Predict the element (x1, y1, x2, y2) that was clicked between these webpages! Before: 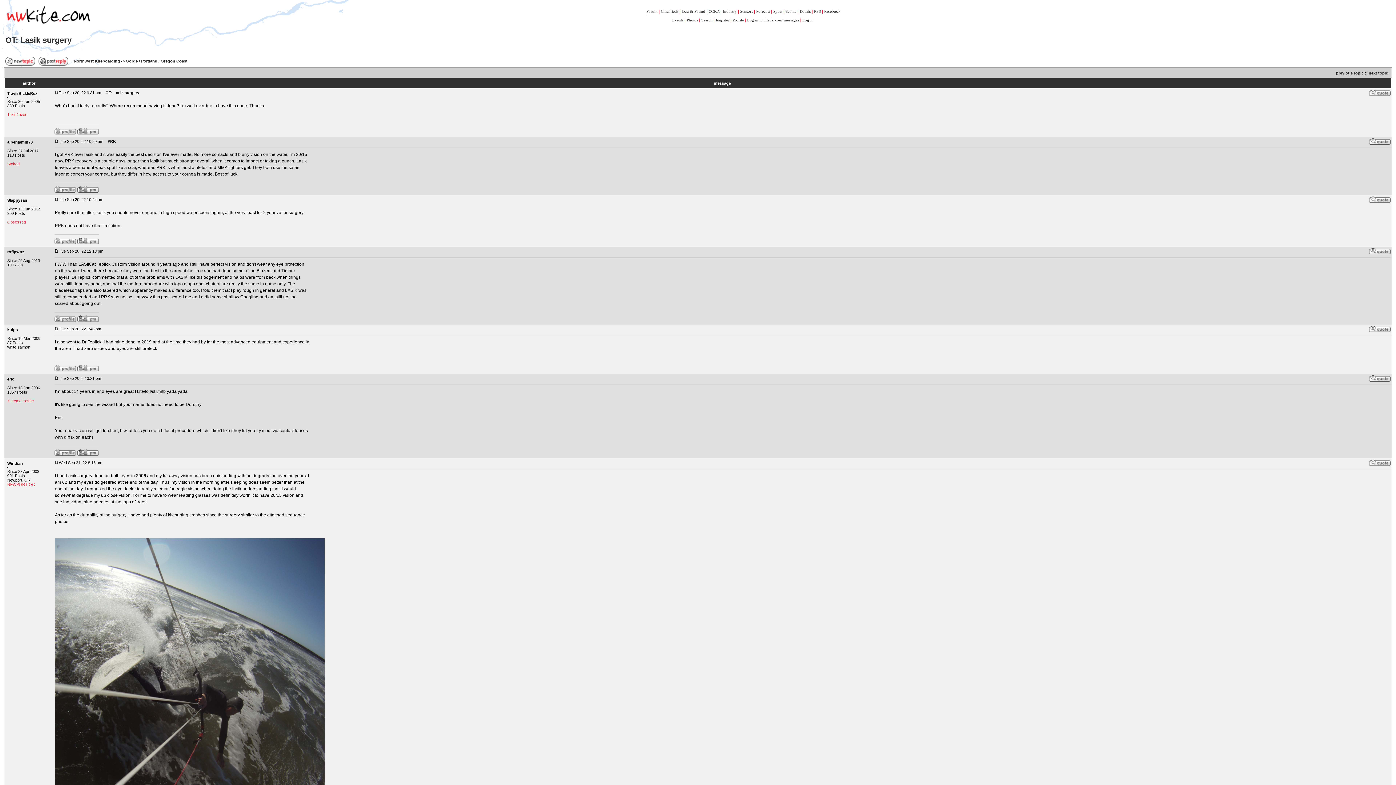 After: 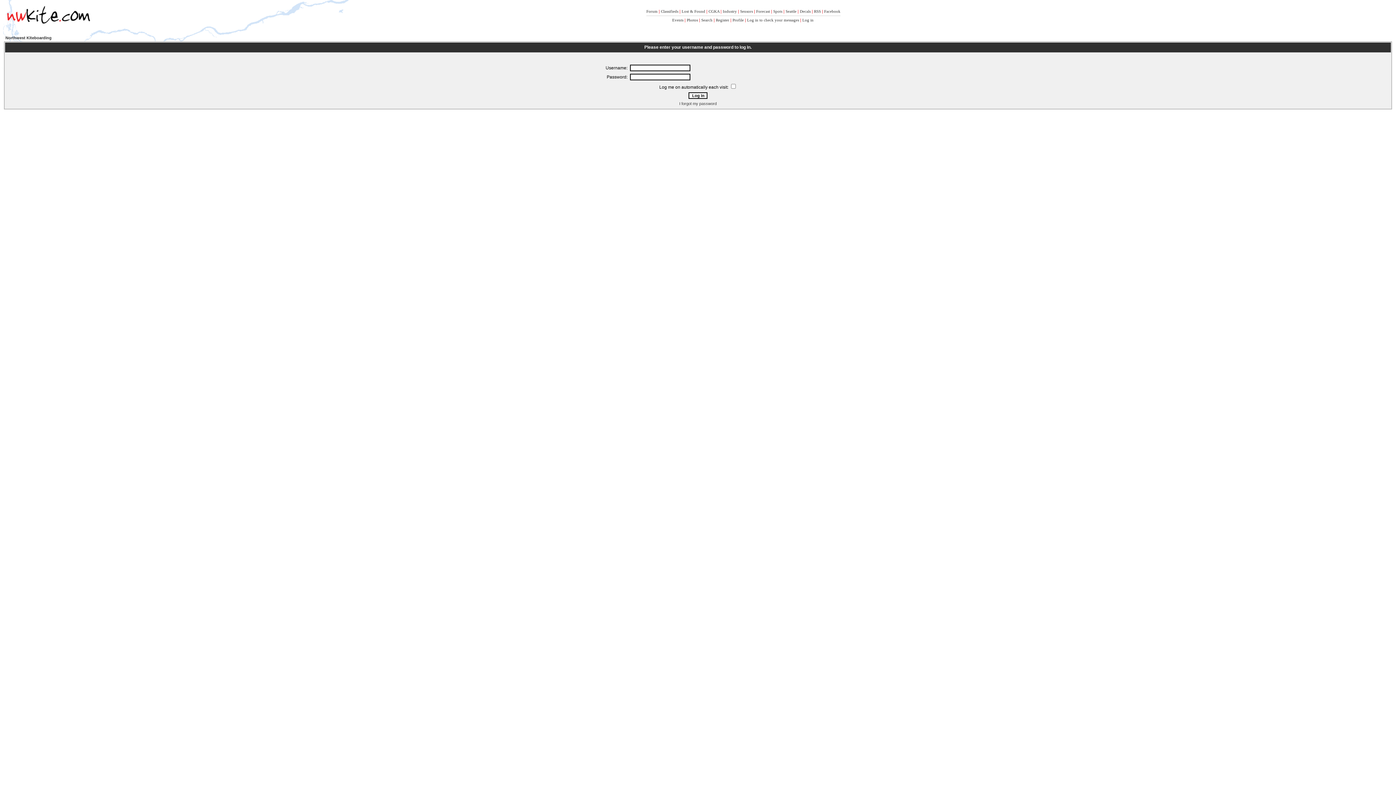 Action: bbox: (77, 317, 98, 323)